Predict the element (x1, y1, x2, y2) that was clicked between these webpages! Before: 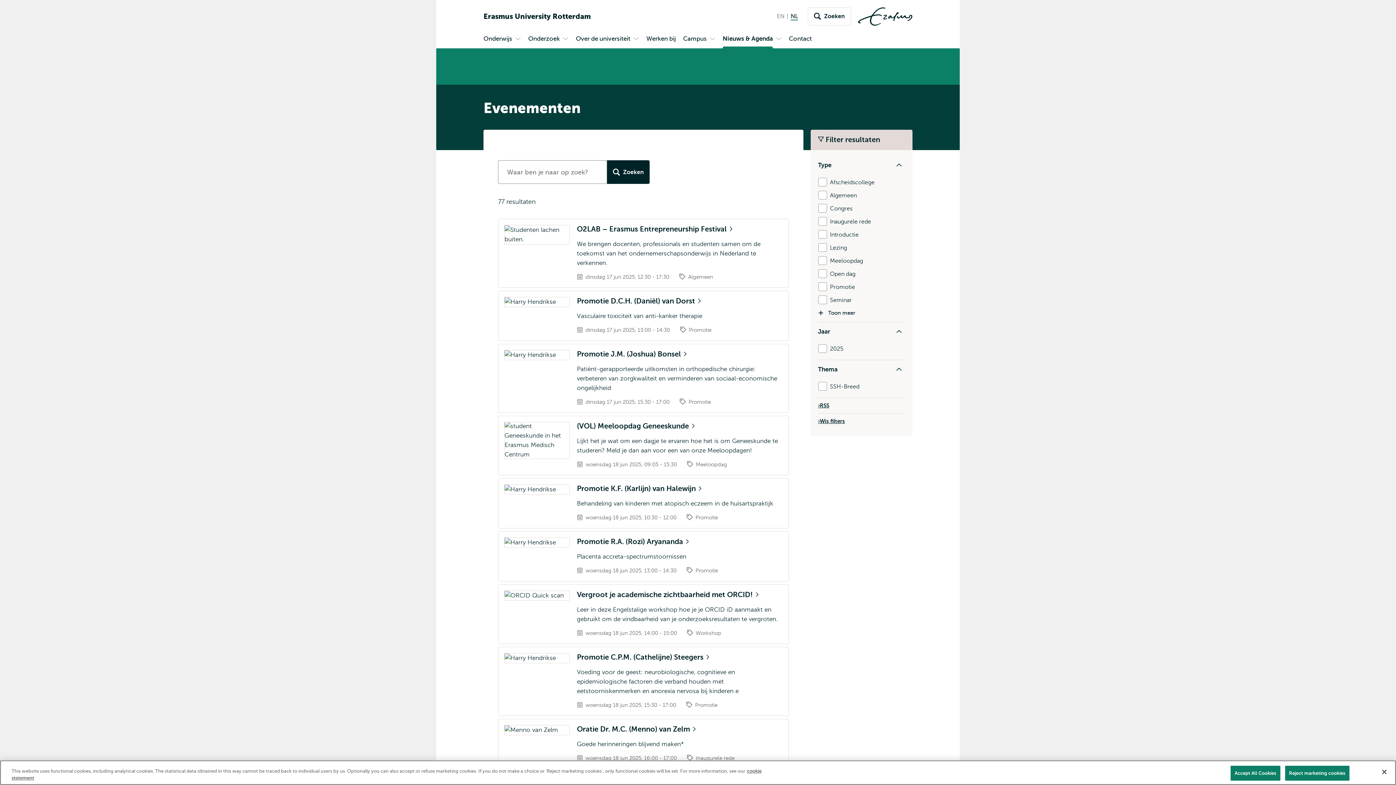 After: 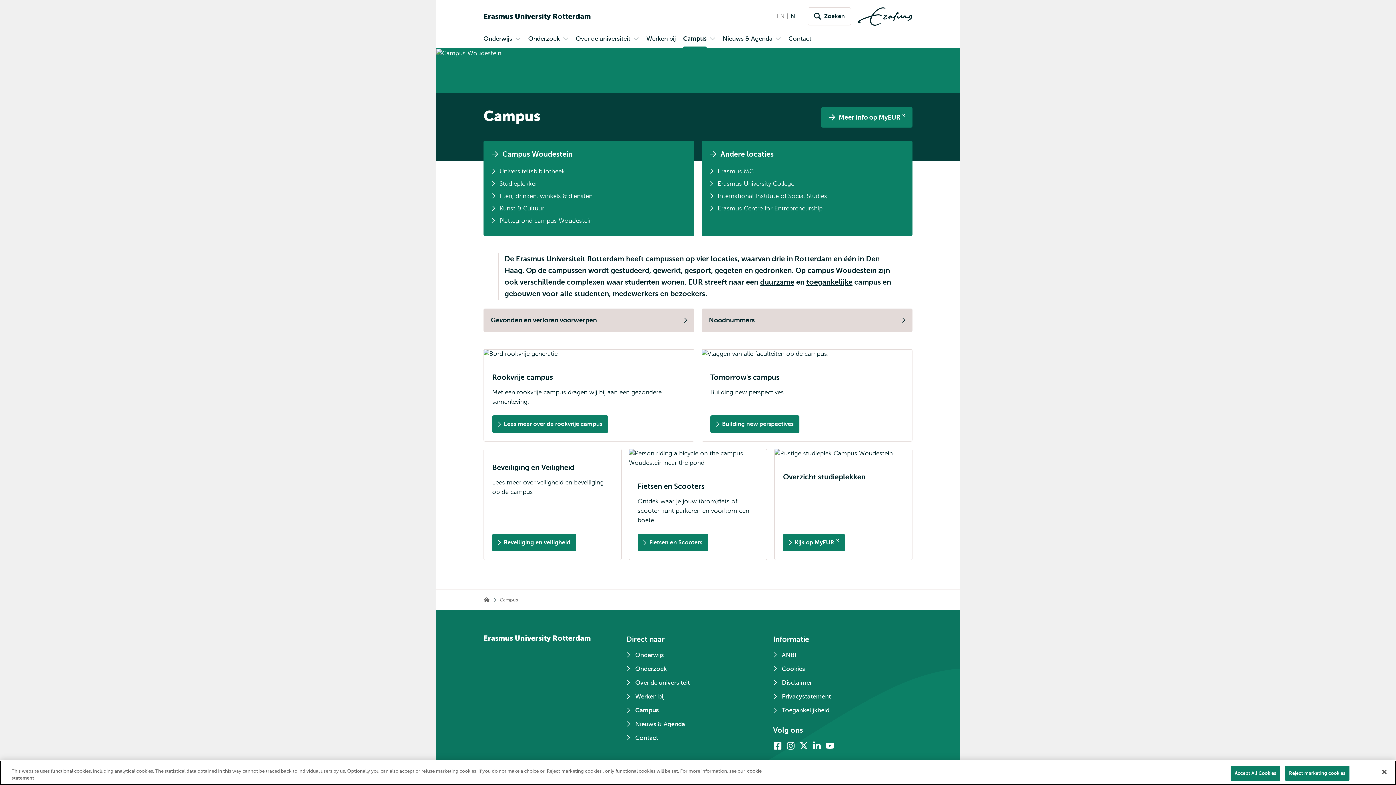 Action: label: Campus bbox: (680, 31, 709, 48)